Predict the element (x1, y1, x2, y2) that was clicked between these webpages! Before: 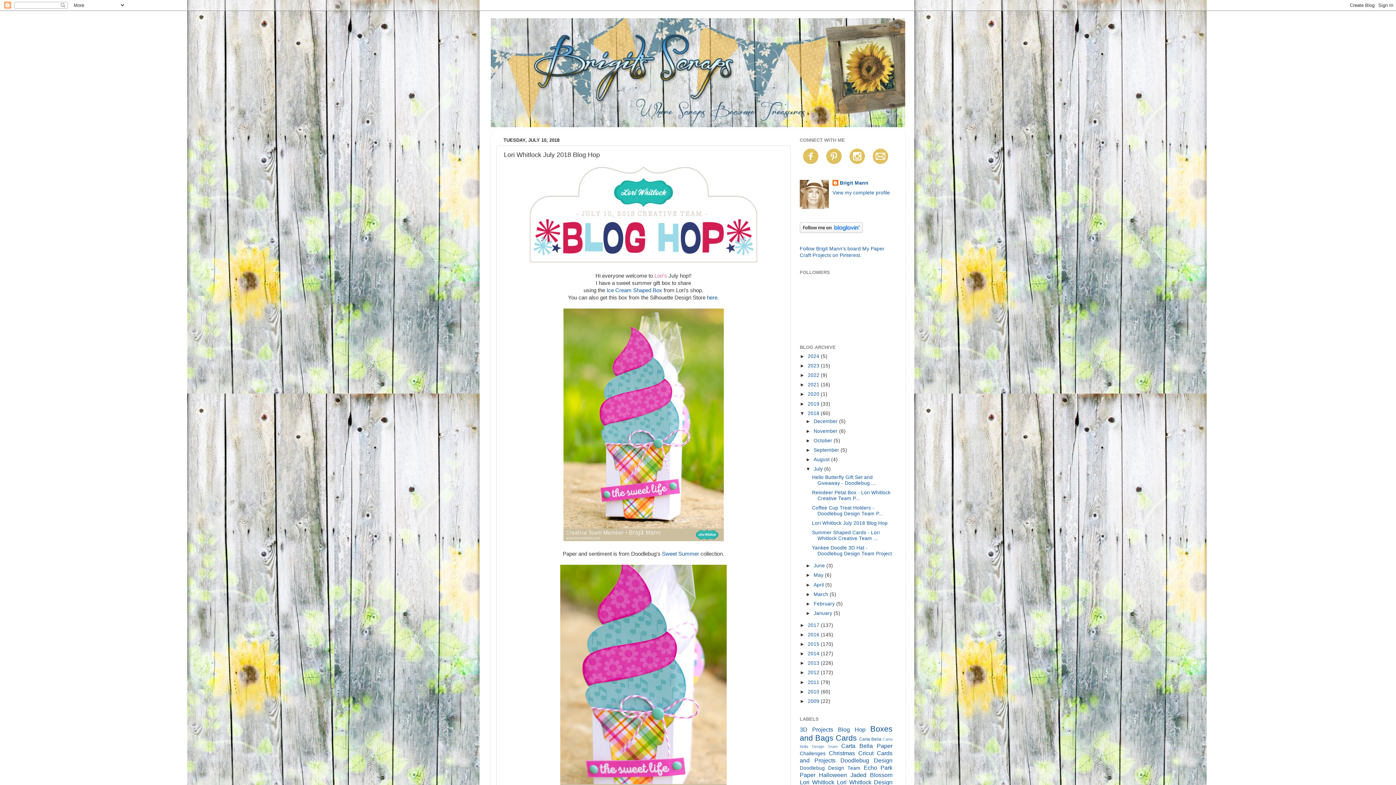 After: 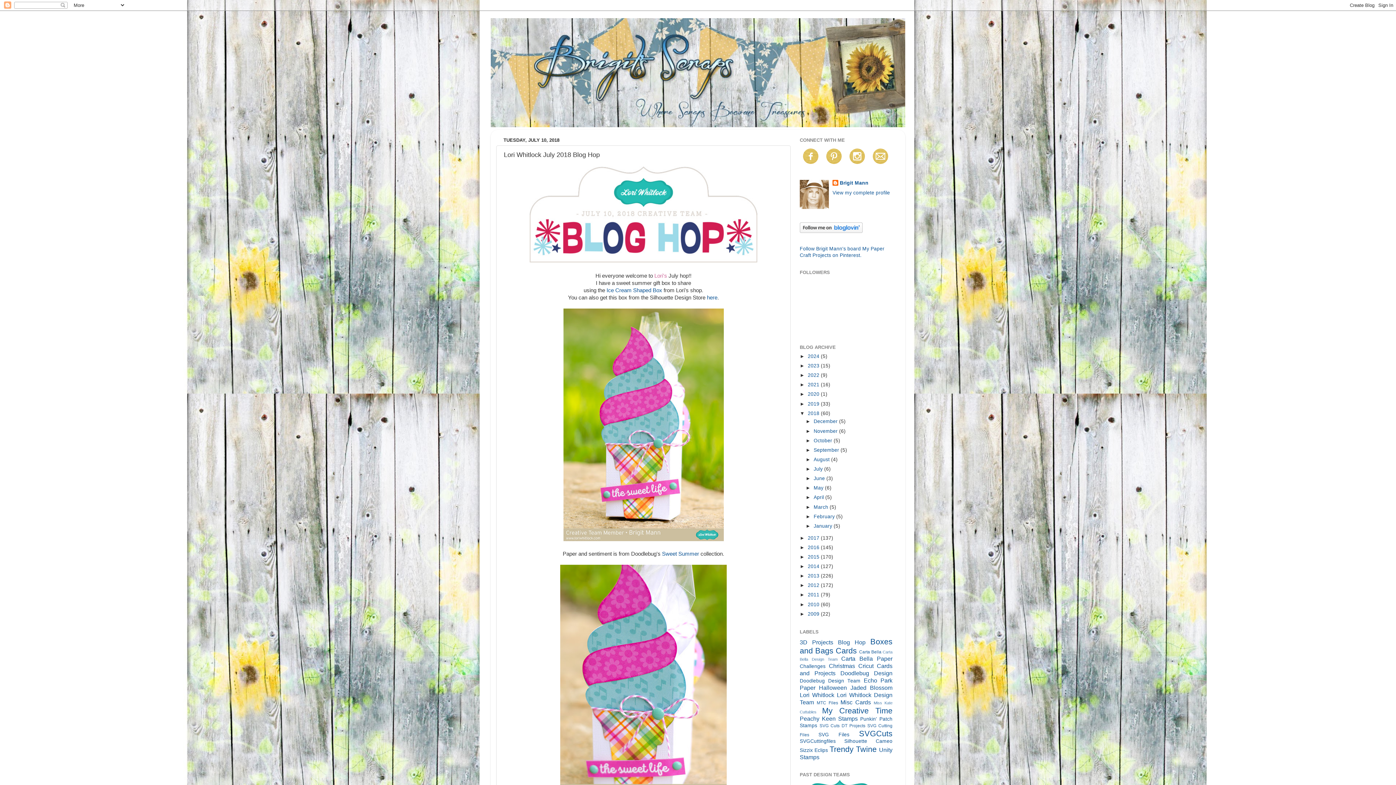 Action: bbox: (805, 466, 813, 472) label: ▼  